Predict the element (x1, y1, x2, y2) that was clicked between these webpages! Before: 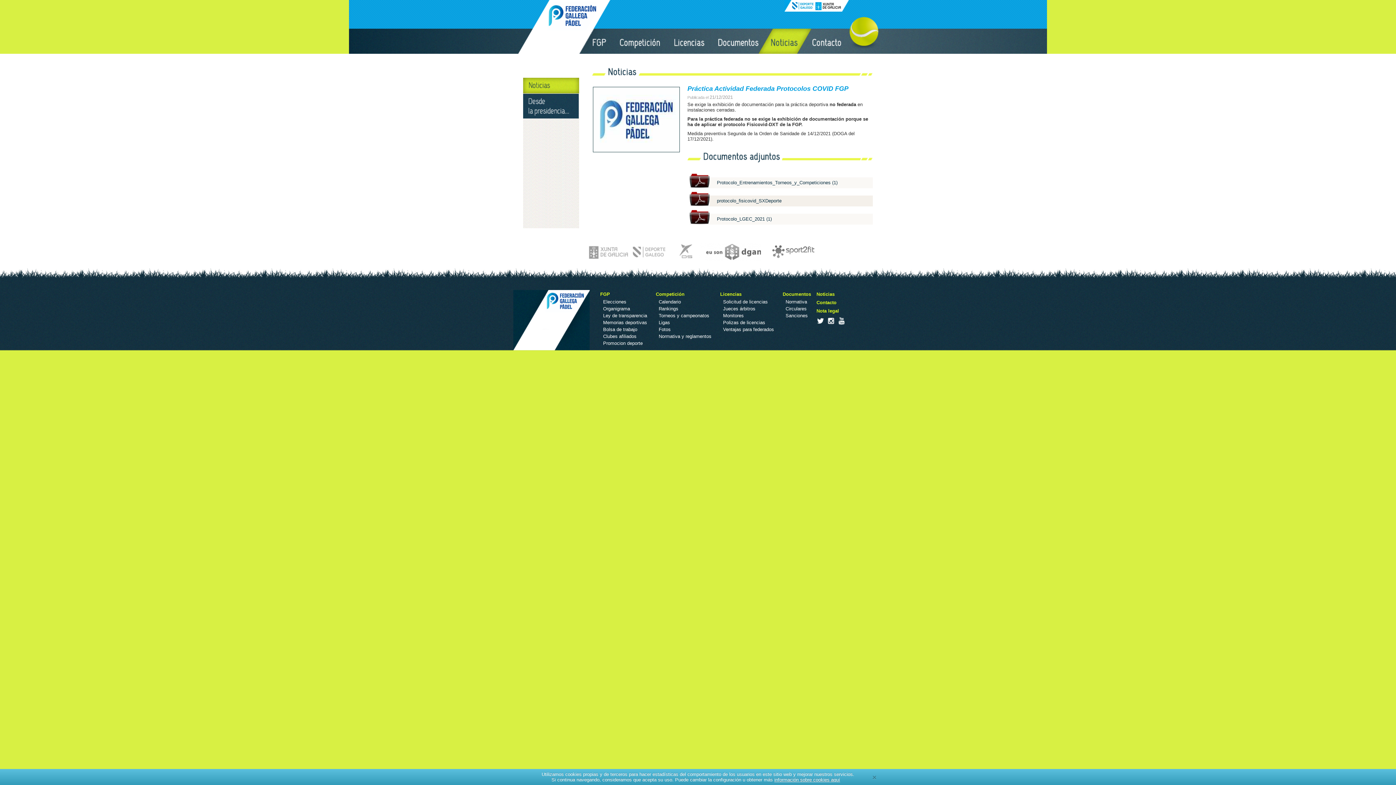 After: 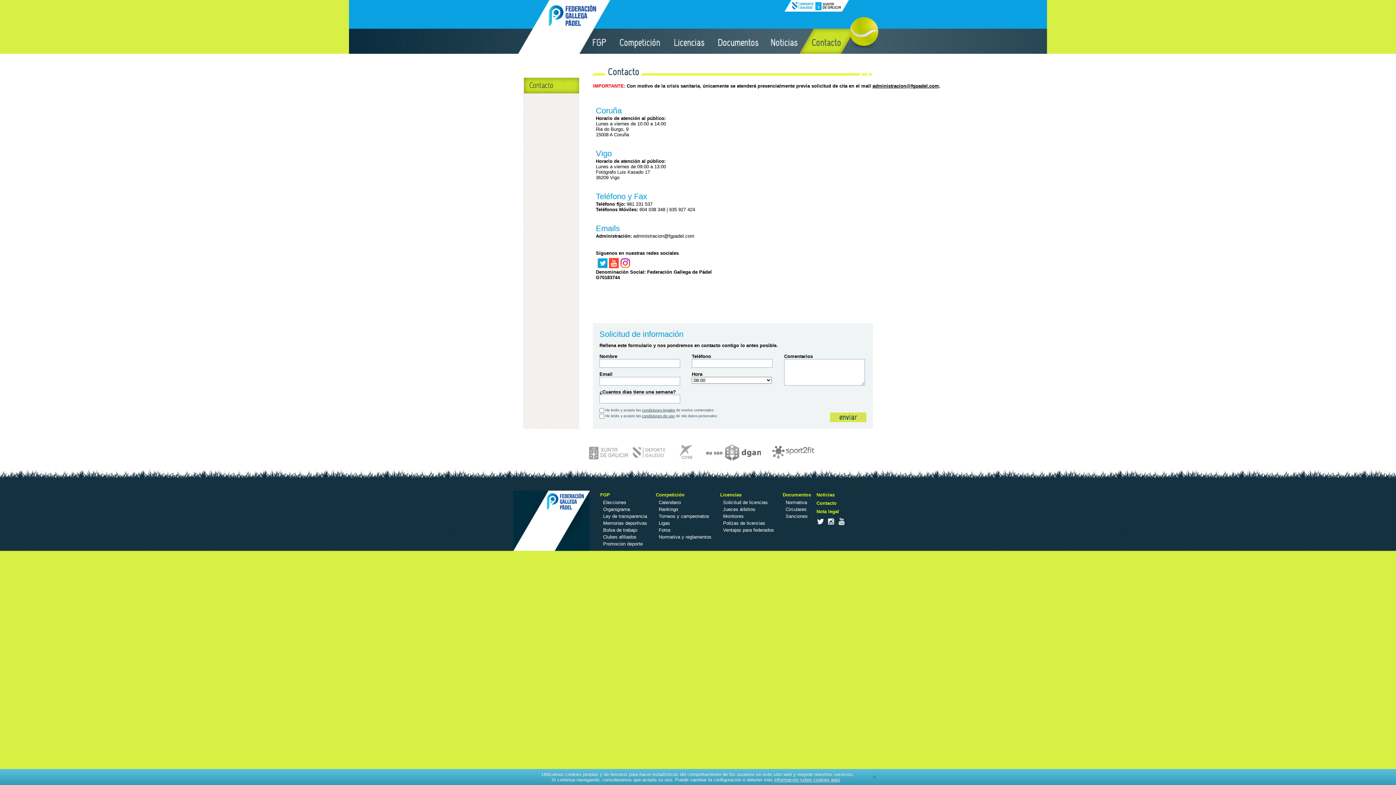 Action: label: Contacto bbox: (816, 300, 836, 305)